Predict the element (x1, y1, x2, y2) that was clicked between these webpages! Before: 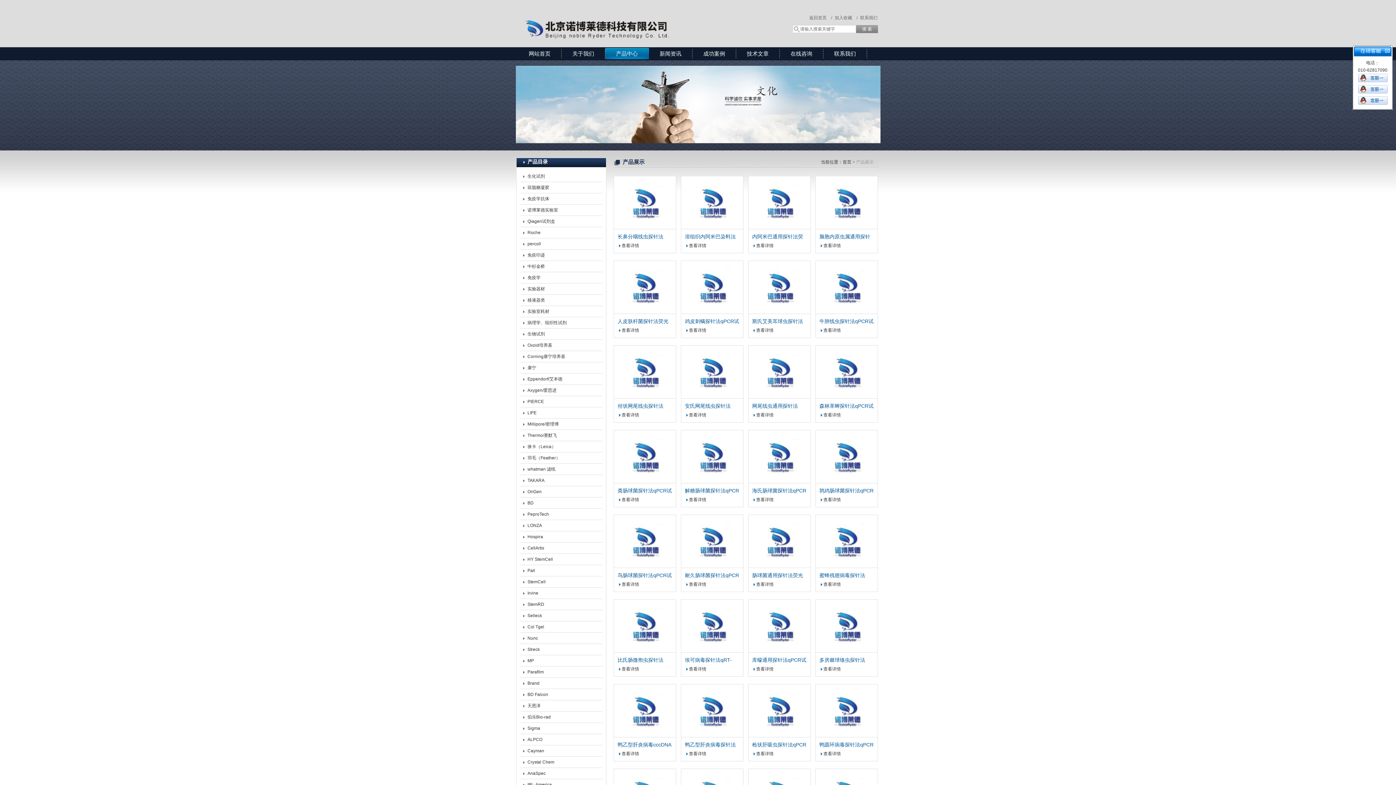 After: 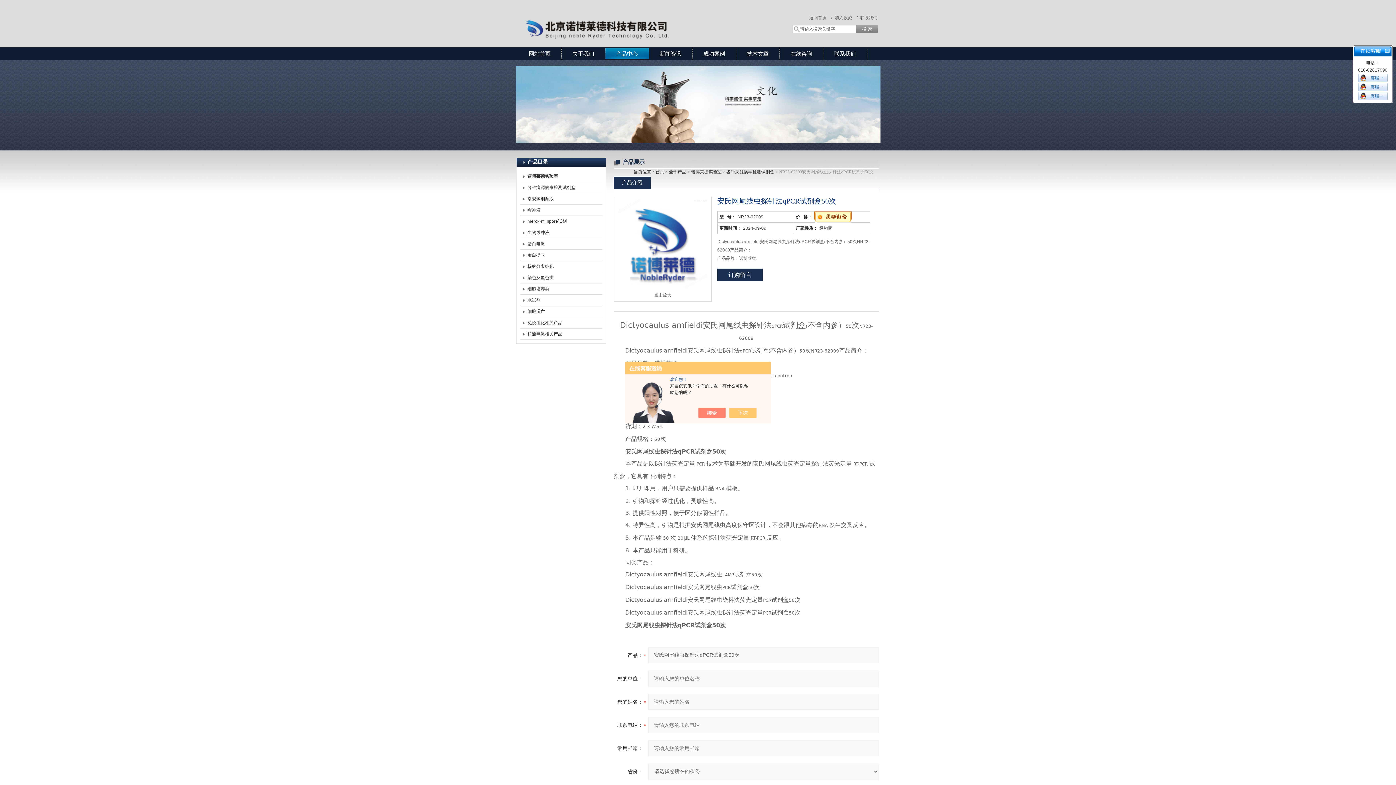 Action: bbox: (685, 402, 739, 409) label: 安氏网尾线虫探针法qPCR试剂盒50次